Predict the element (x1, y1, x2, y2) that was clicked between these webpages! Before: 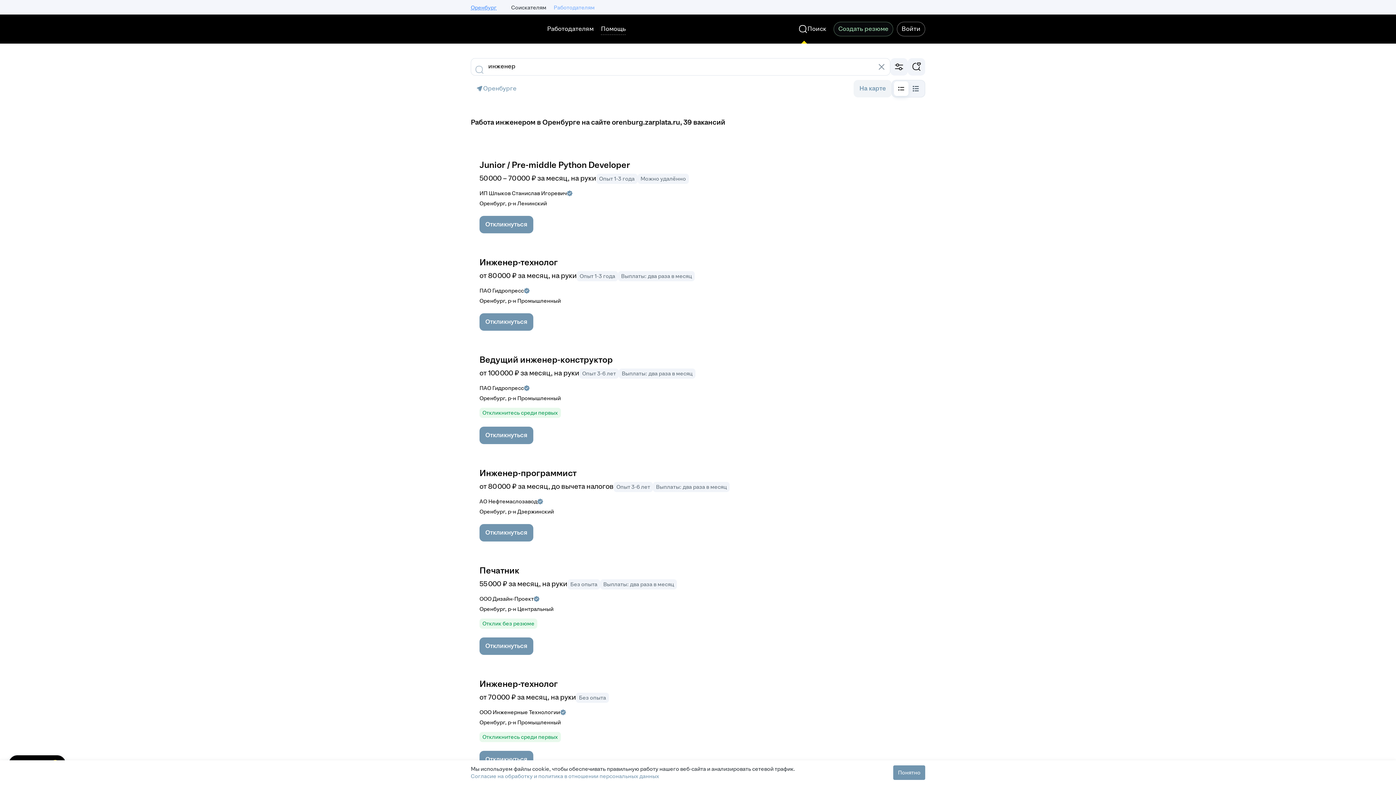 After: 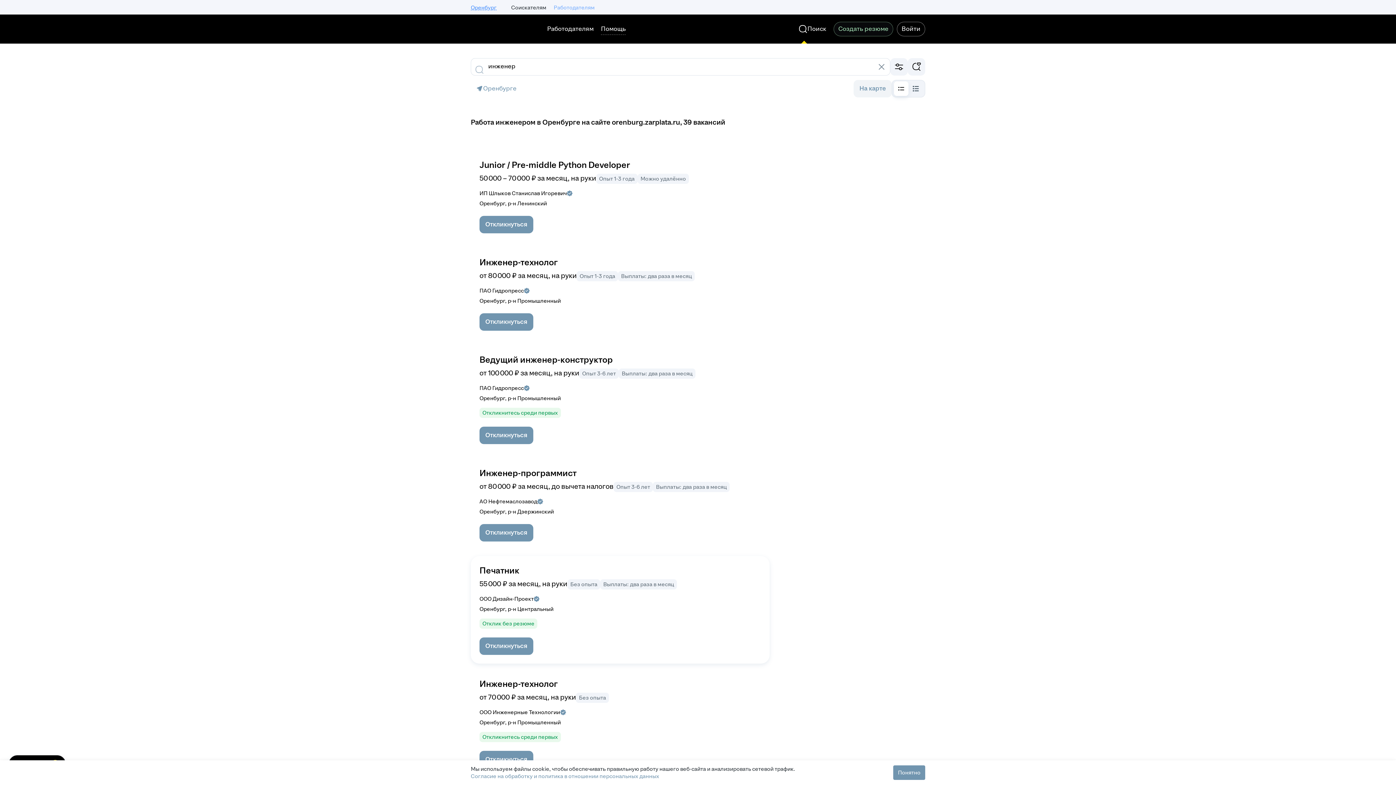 Action: bbox: (533, 596, 539, 602)